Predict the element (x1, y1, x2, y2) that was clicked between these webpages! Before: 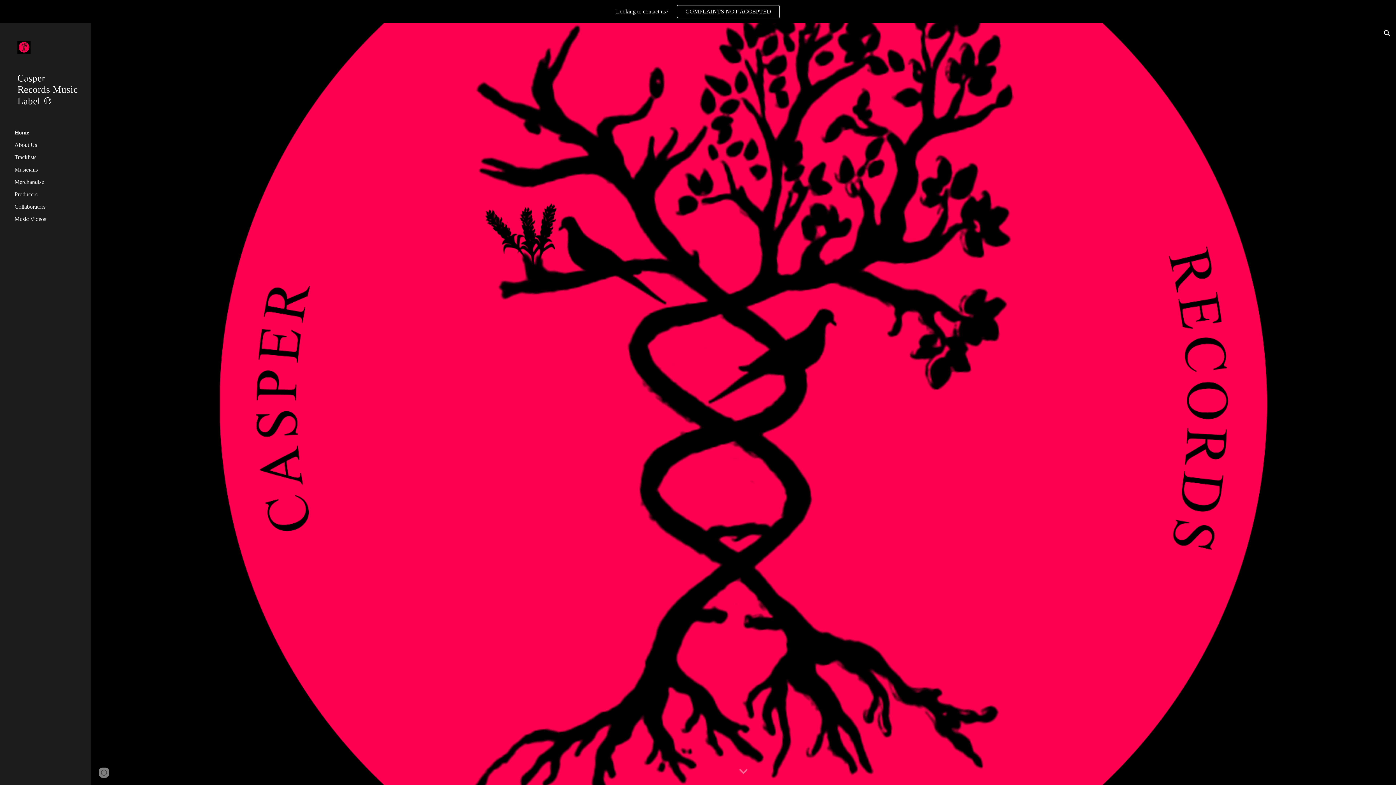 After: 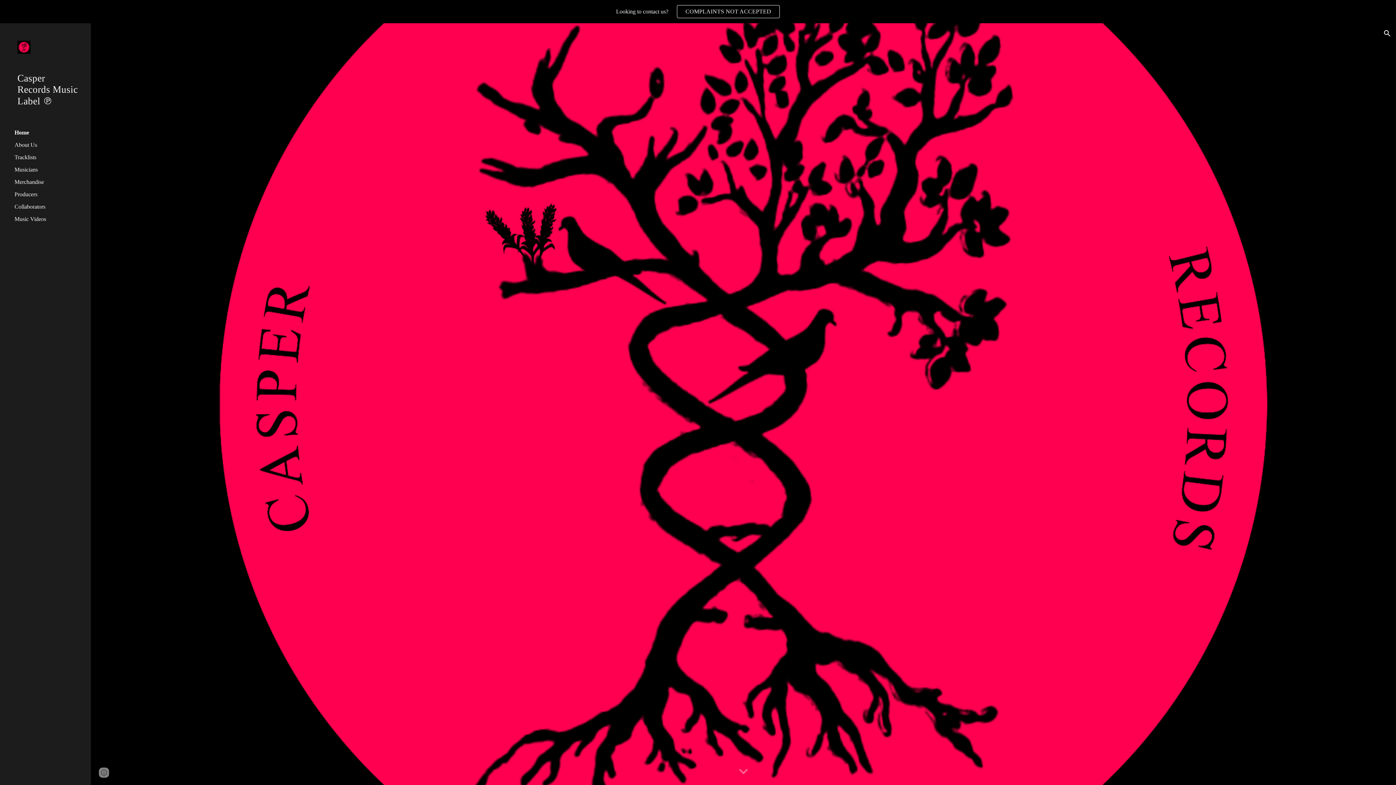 Action: bbox: (17, 40, 79, 55)